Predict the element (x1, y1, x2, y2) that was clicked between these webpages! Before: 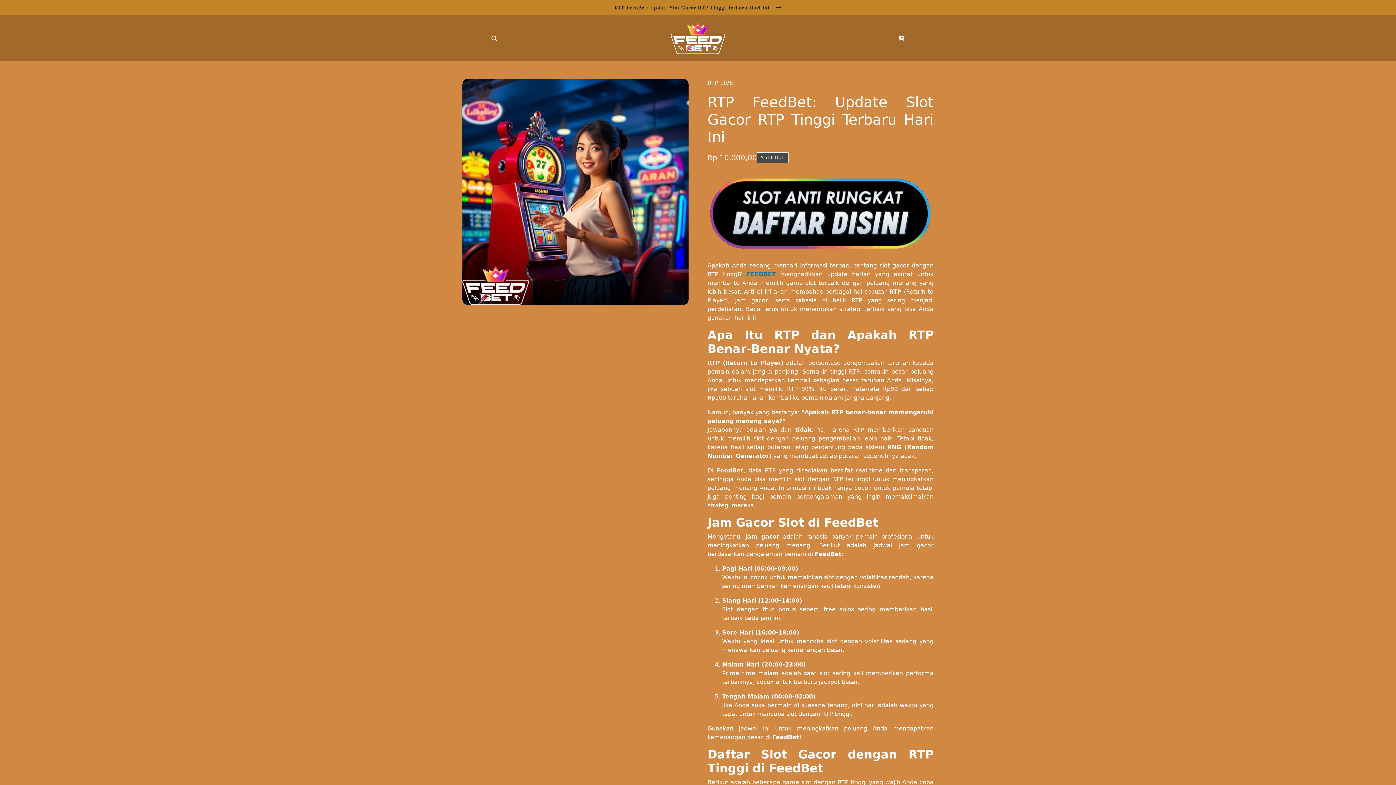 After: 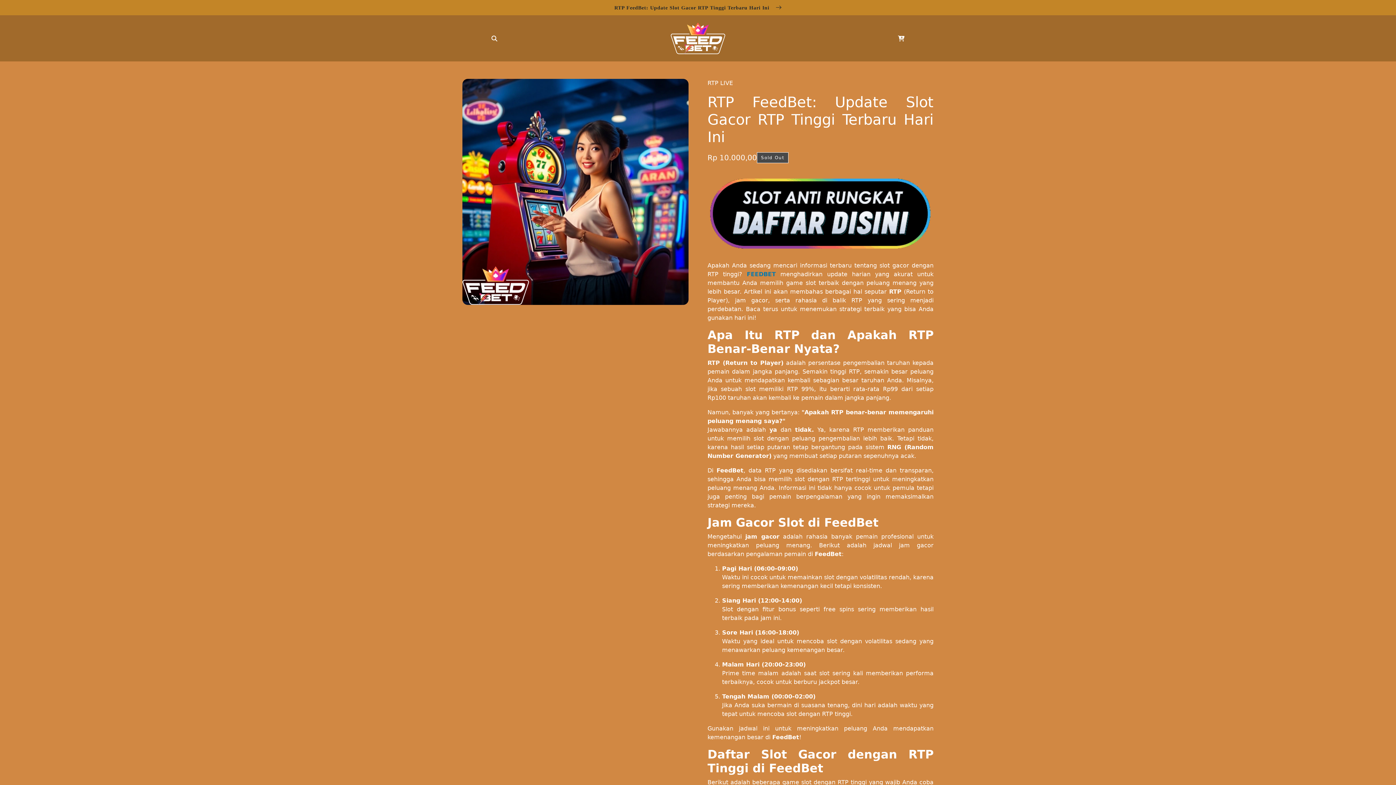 Action: label: RTP FeedBet: Update Slot Gacor RTP Tinggi Terbaru Hari Ini  bbox: (462, 0, 933, 15)